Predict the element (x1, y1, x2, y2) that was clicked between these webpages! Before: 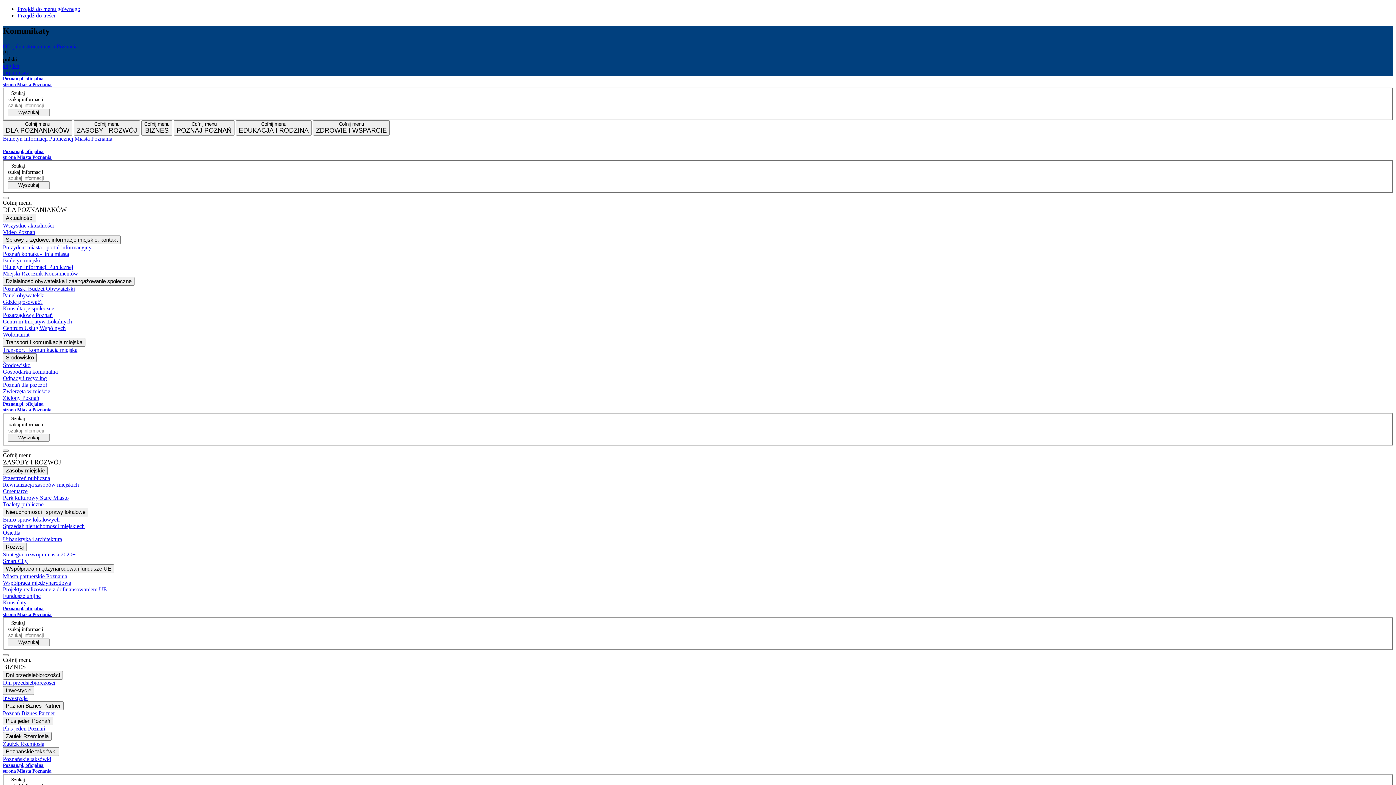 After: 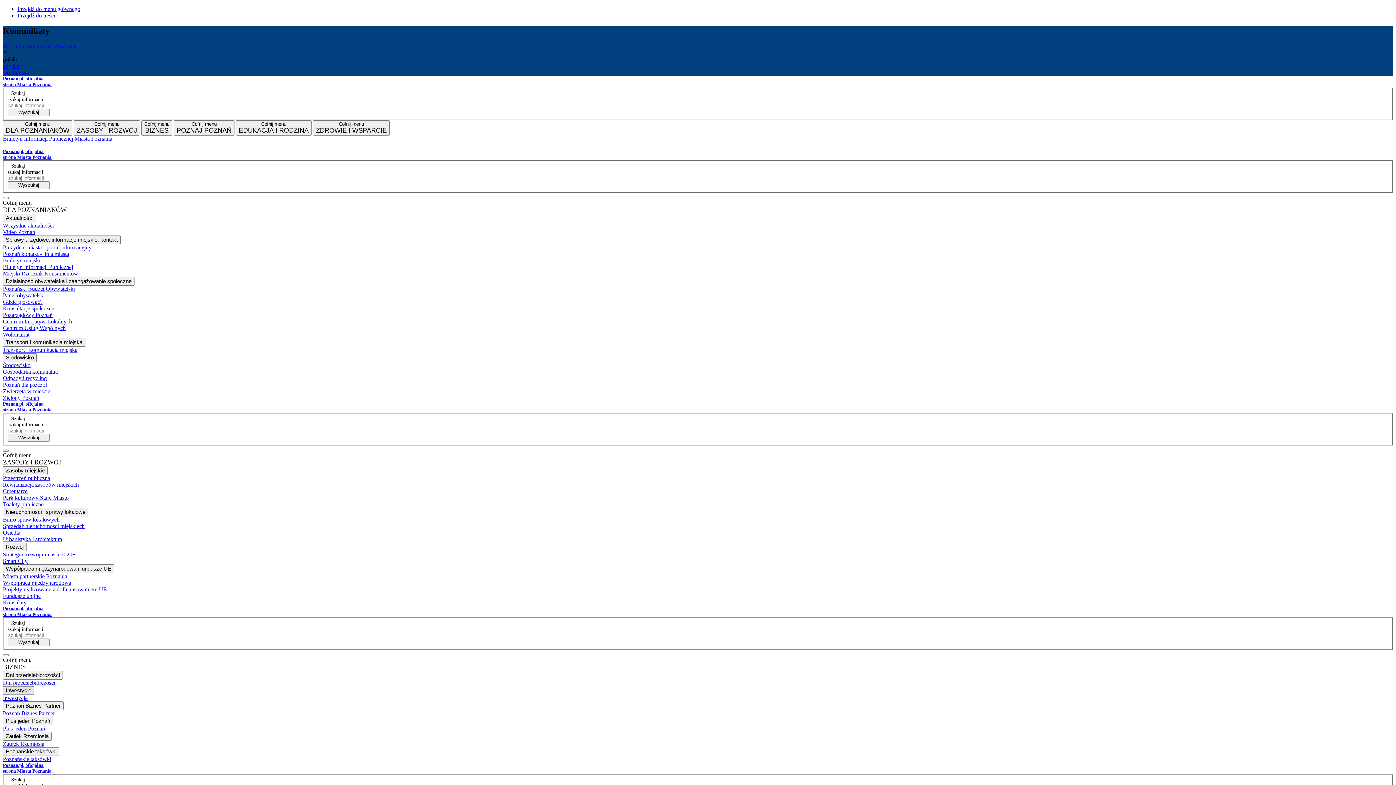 Action: label: Inwestycje bbox: (2, 686, 34, 695)